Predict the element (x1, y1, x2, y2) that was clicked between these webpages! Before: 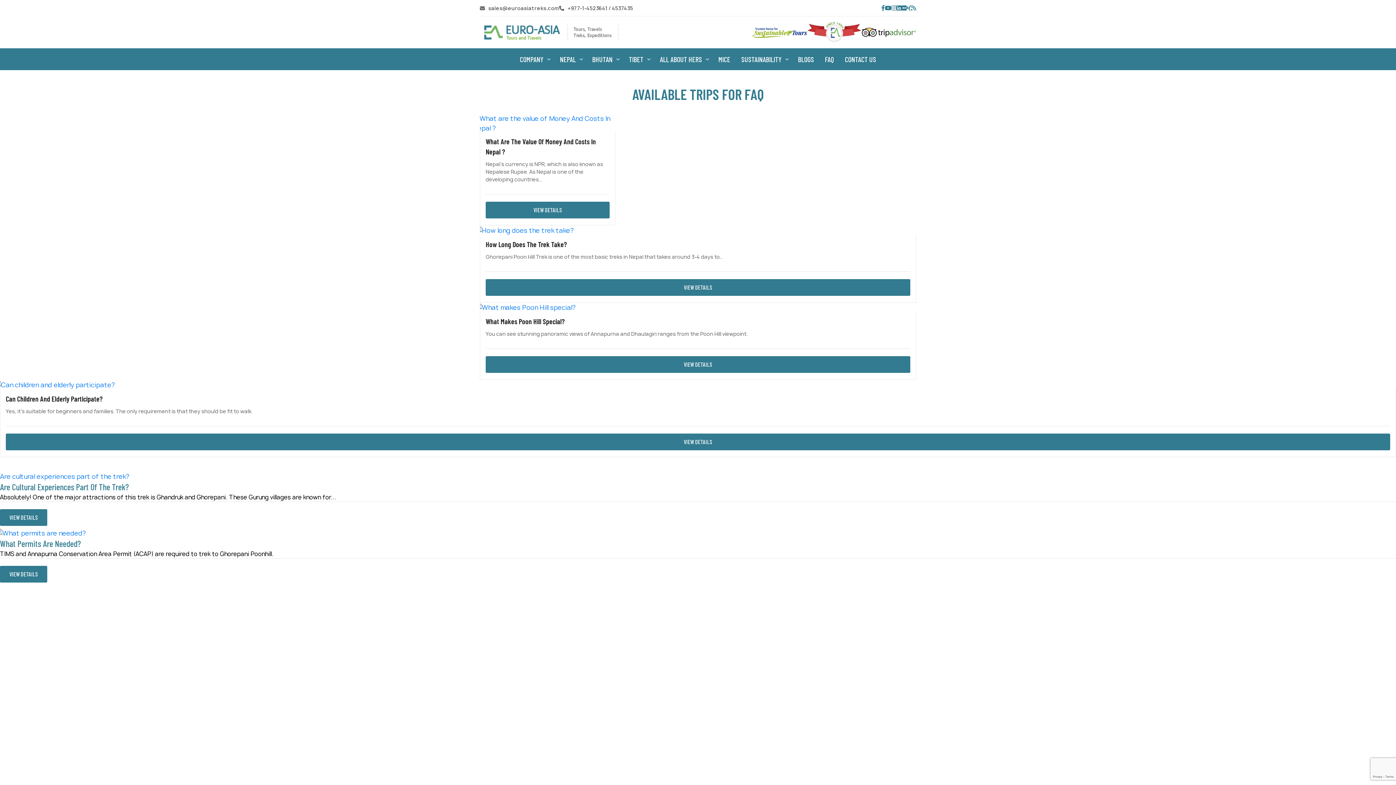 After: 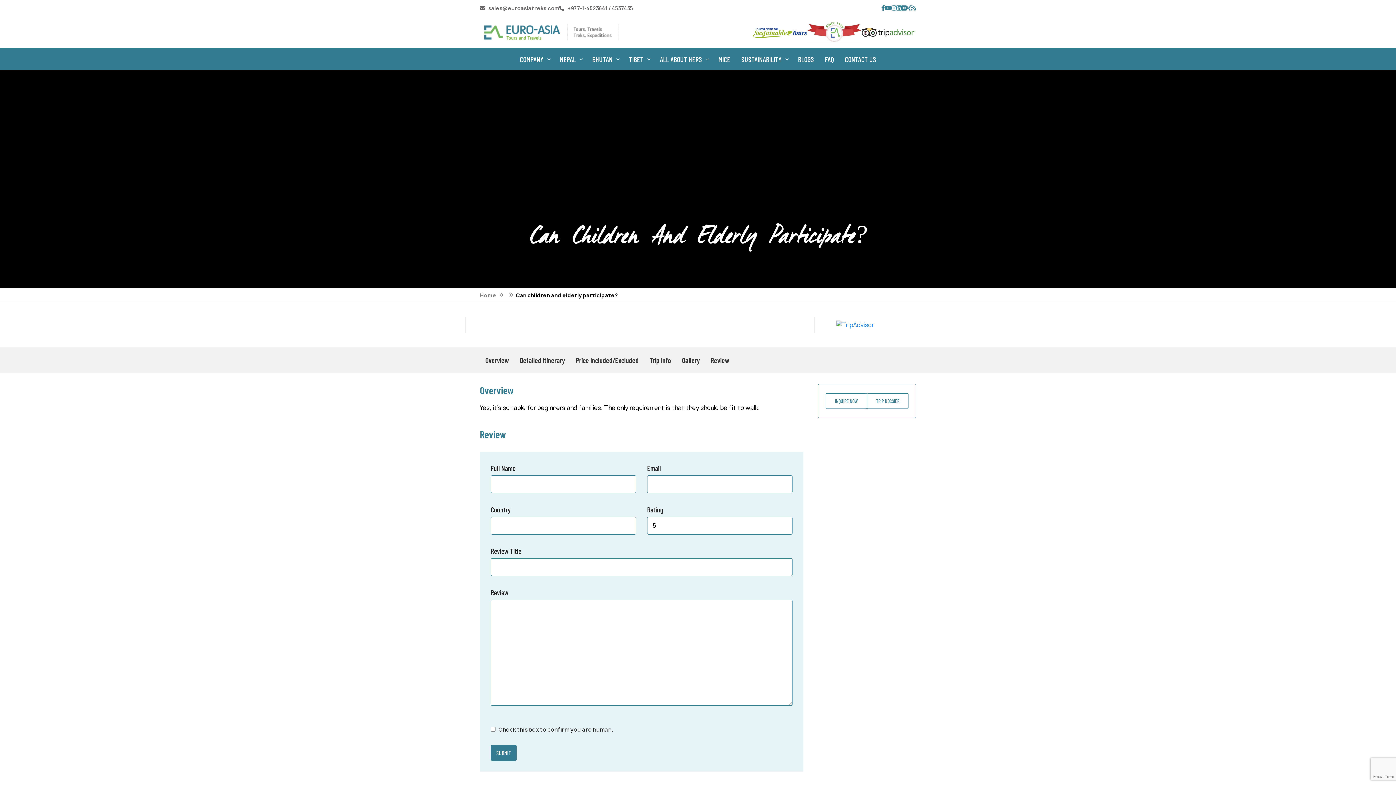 Action: bbox: (5, 433, 1390, 450) label: View details about Can children and elderly participate?